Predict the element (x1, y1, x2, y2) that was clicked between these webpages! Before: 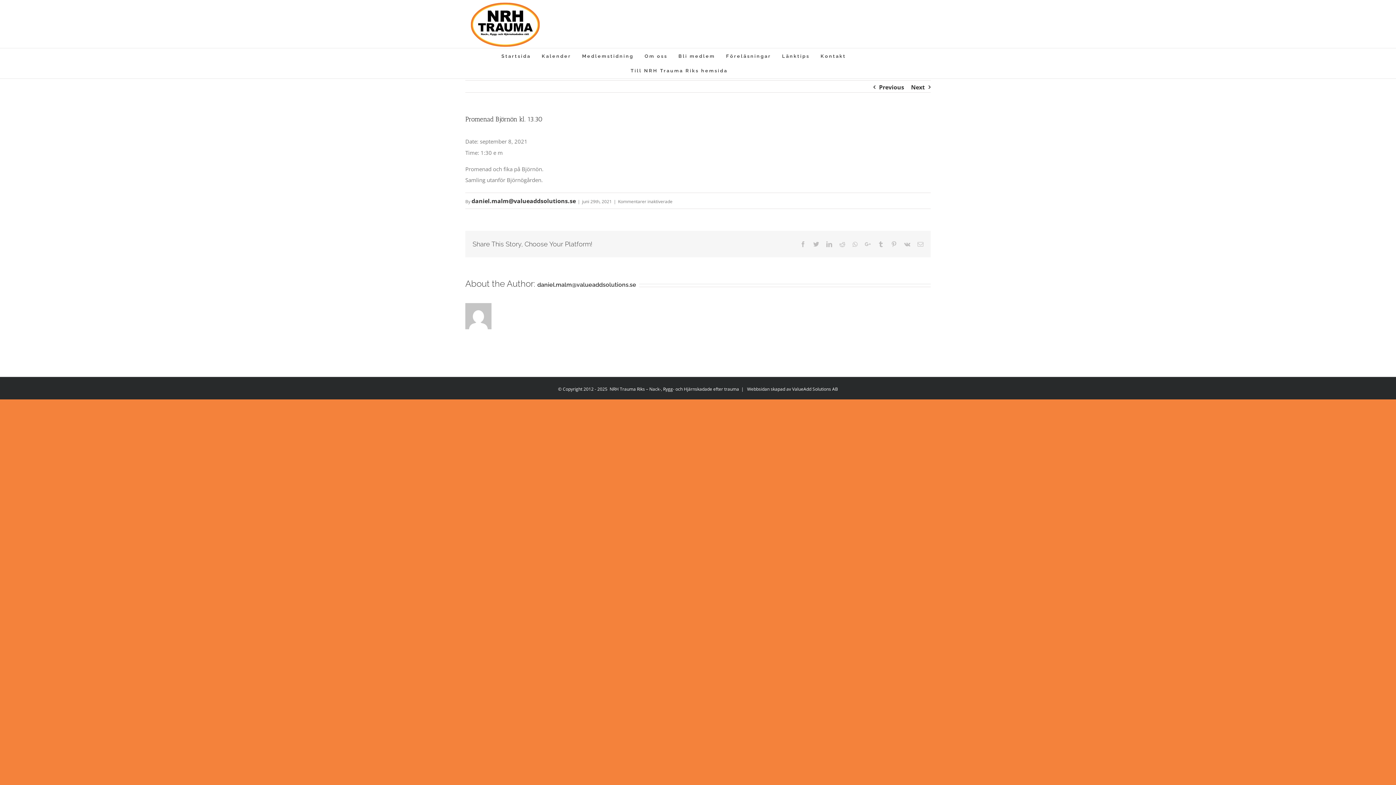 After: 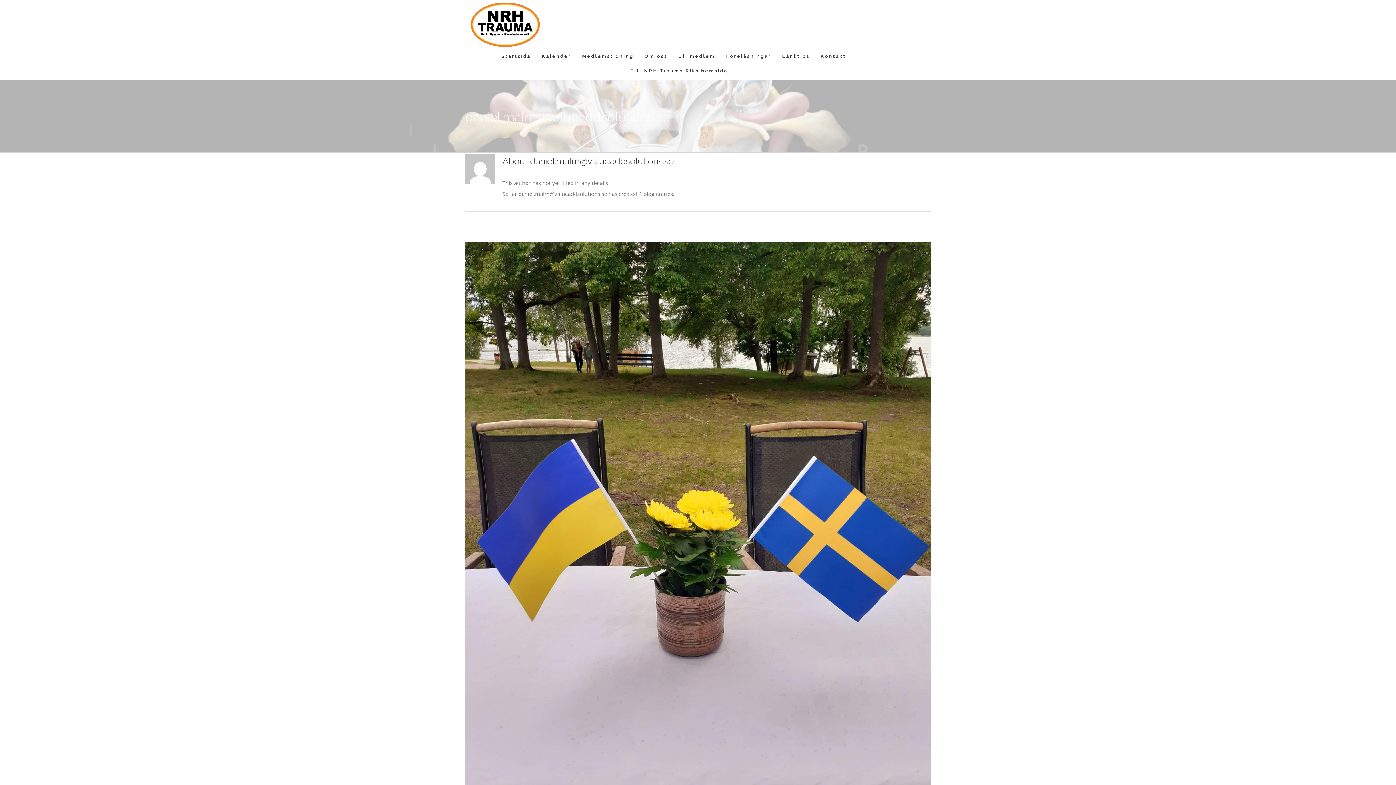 Action: label: daniel.malm@valueaddsolutions.se bbox: (537, 281, 636, 288)